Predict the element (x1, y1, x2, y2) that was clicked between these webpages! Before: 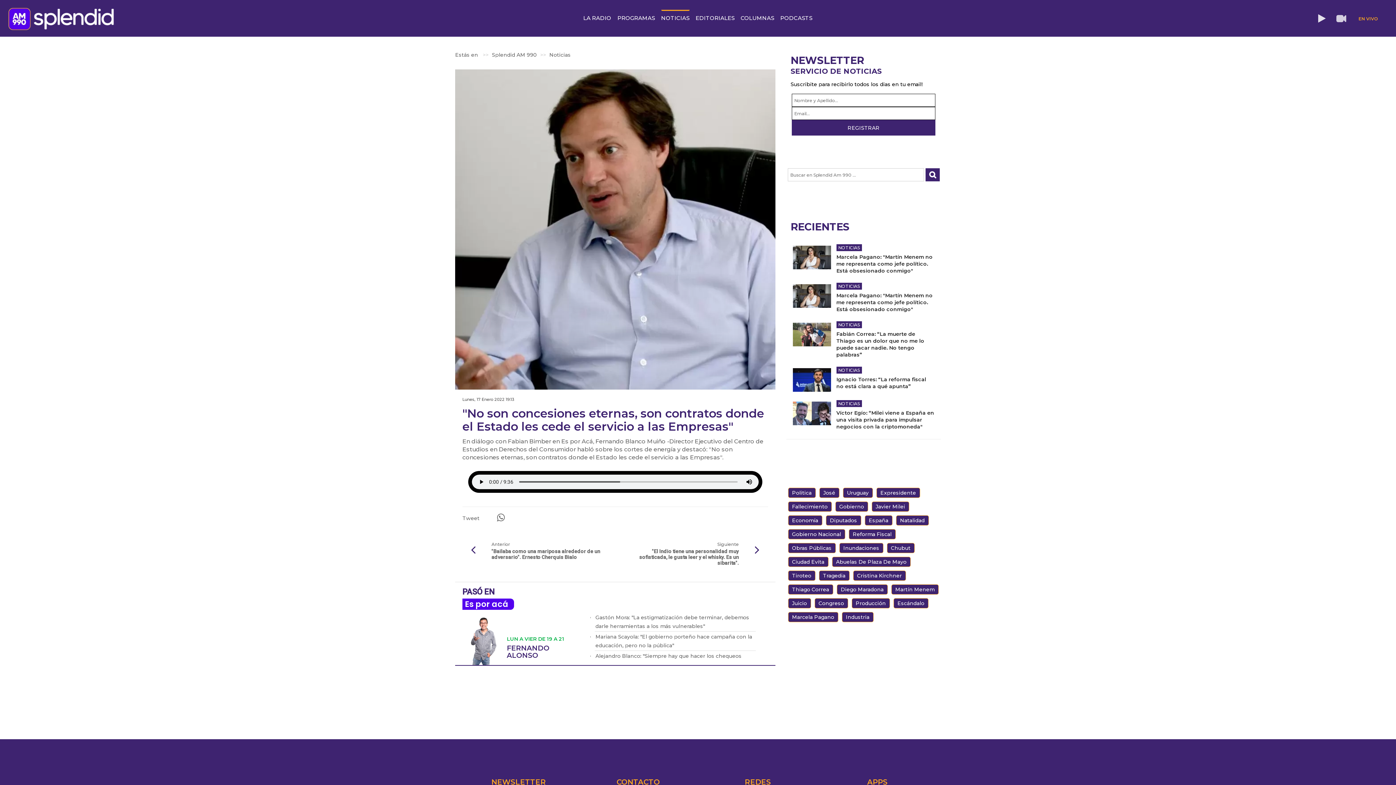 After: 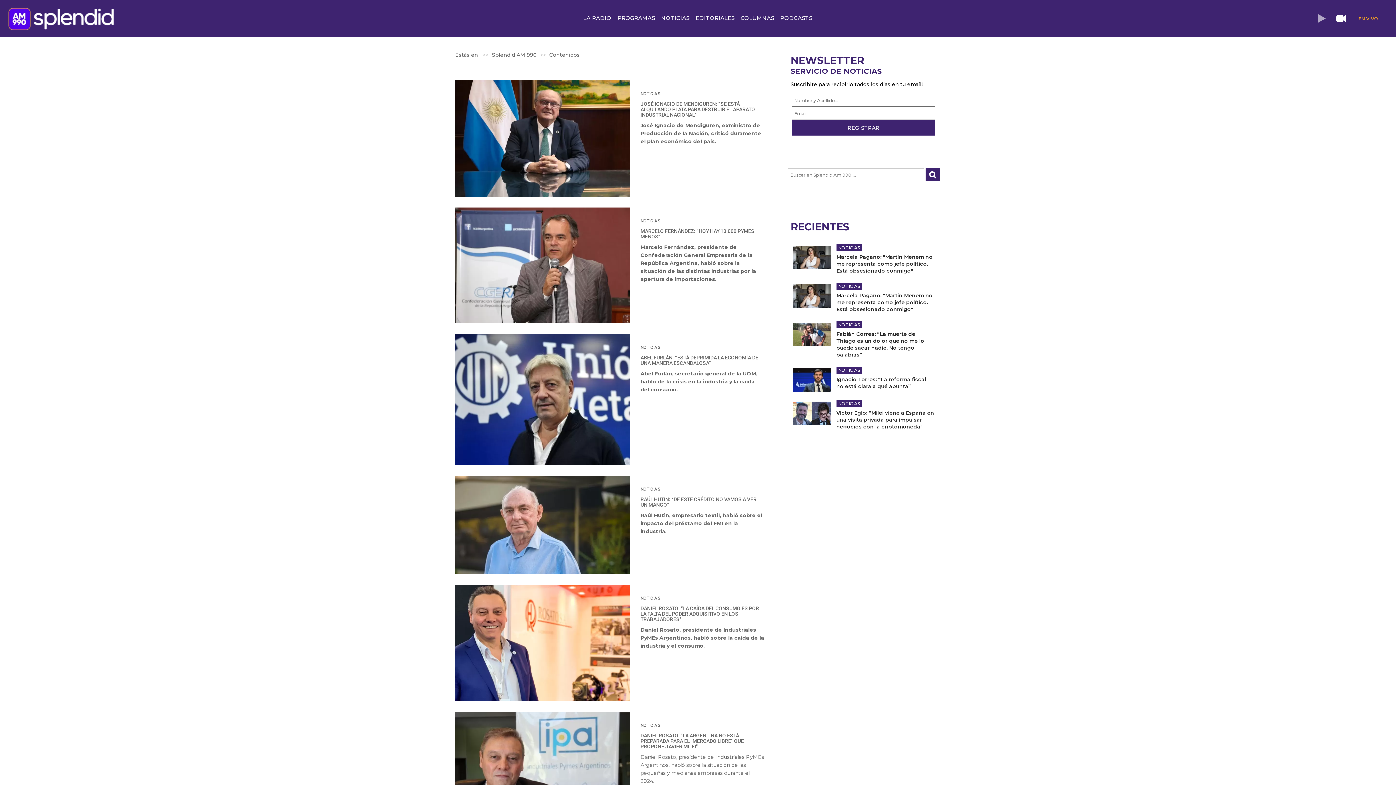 Action: bbox: (842, 612, 873, 622) label: Industria